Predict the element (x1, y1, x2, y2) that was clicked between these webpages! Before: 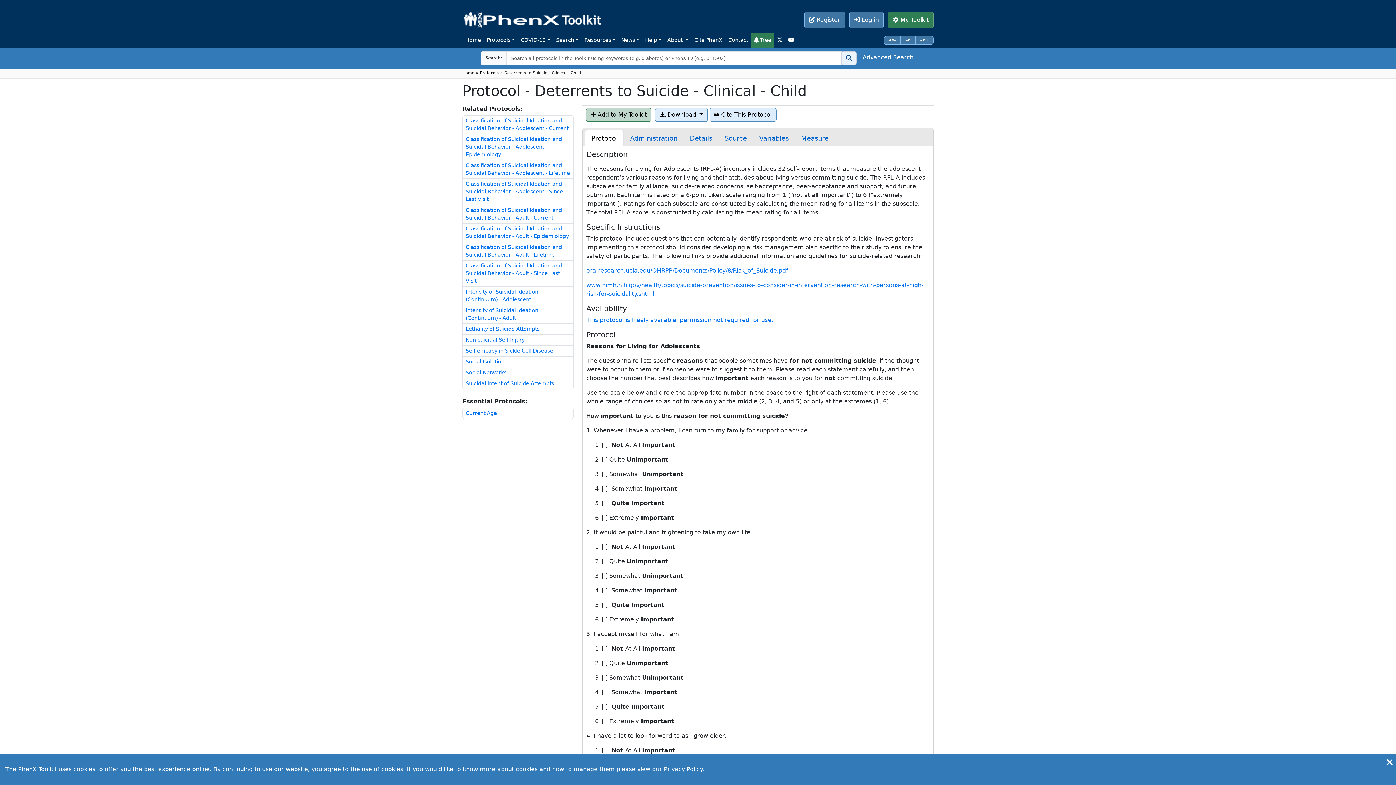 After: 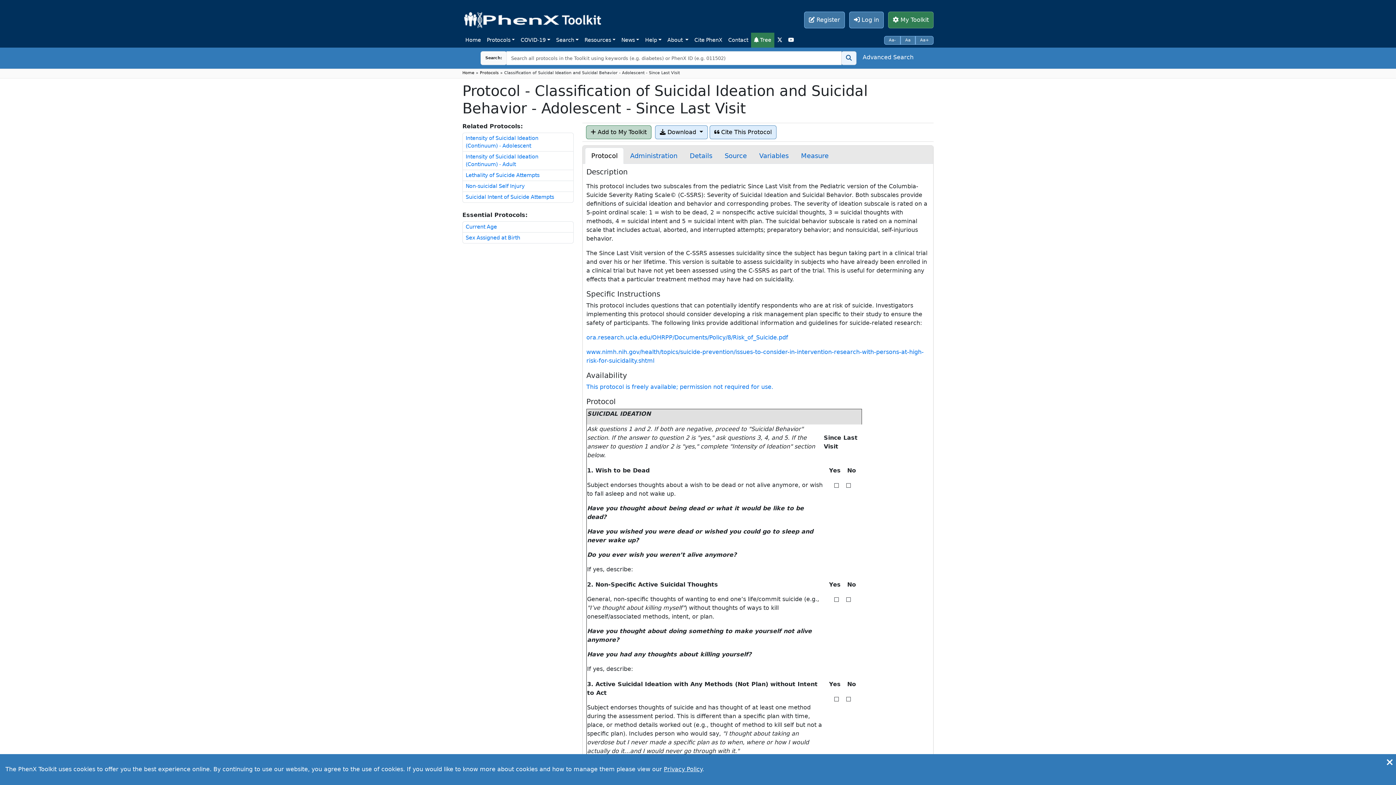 Action: bbox: (465, 181, 563, 202) label: Classification of Suicidal Ideation and Suicidal Behavior - Adolescent - Since Last Visit